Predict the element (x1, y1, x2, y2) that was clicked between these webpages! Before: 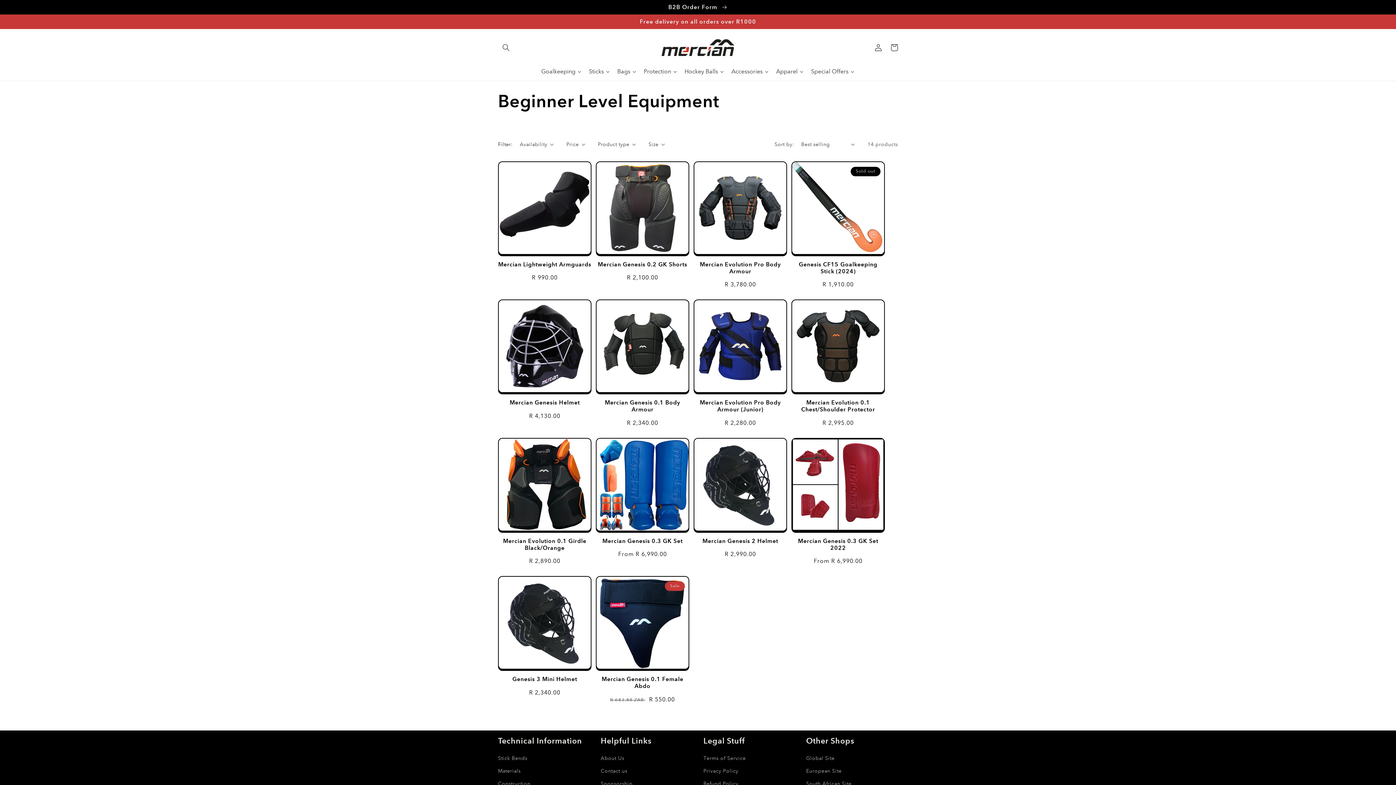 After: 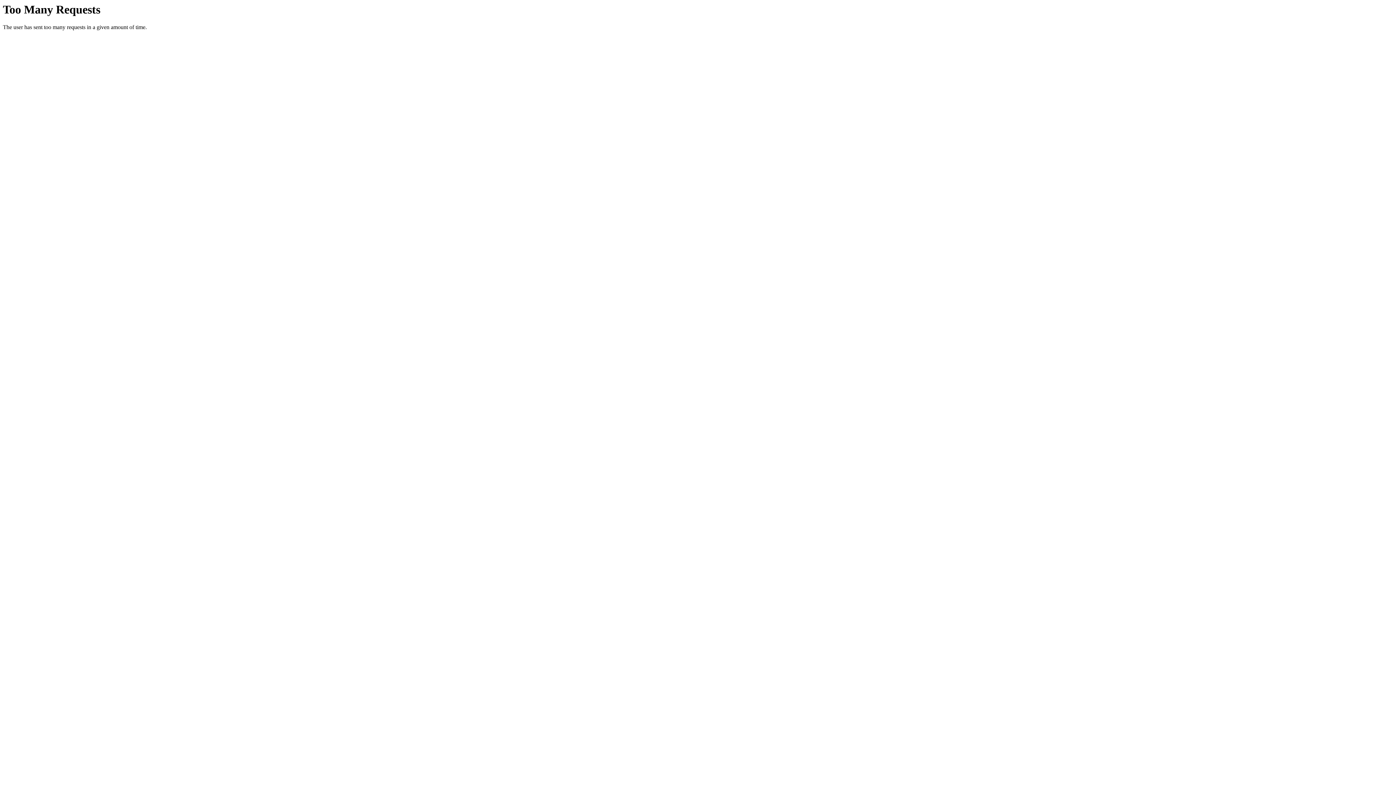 Action: bbox: (498, 765, 520, 777) label: Materials